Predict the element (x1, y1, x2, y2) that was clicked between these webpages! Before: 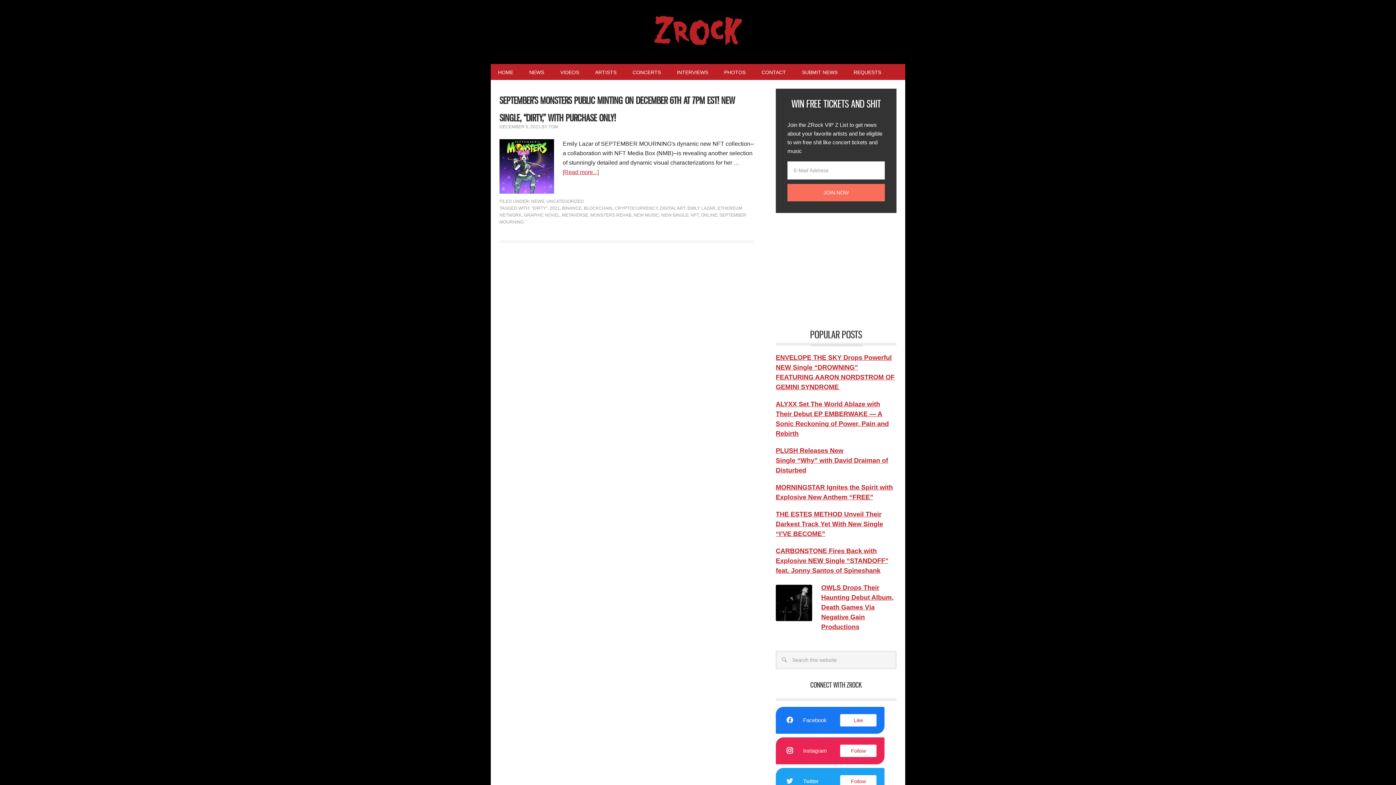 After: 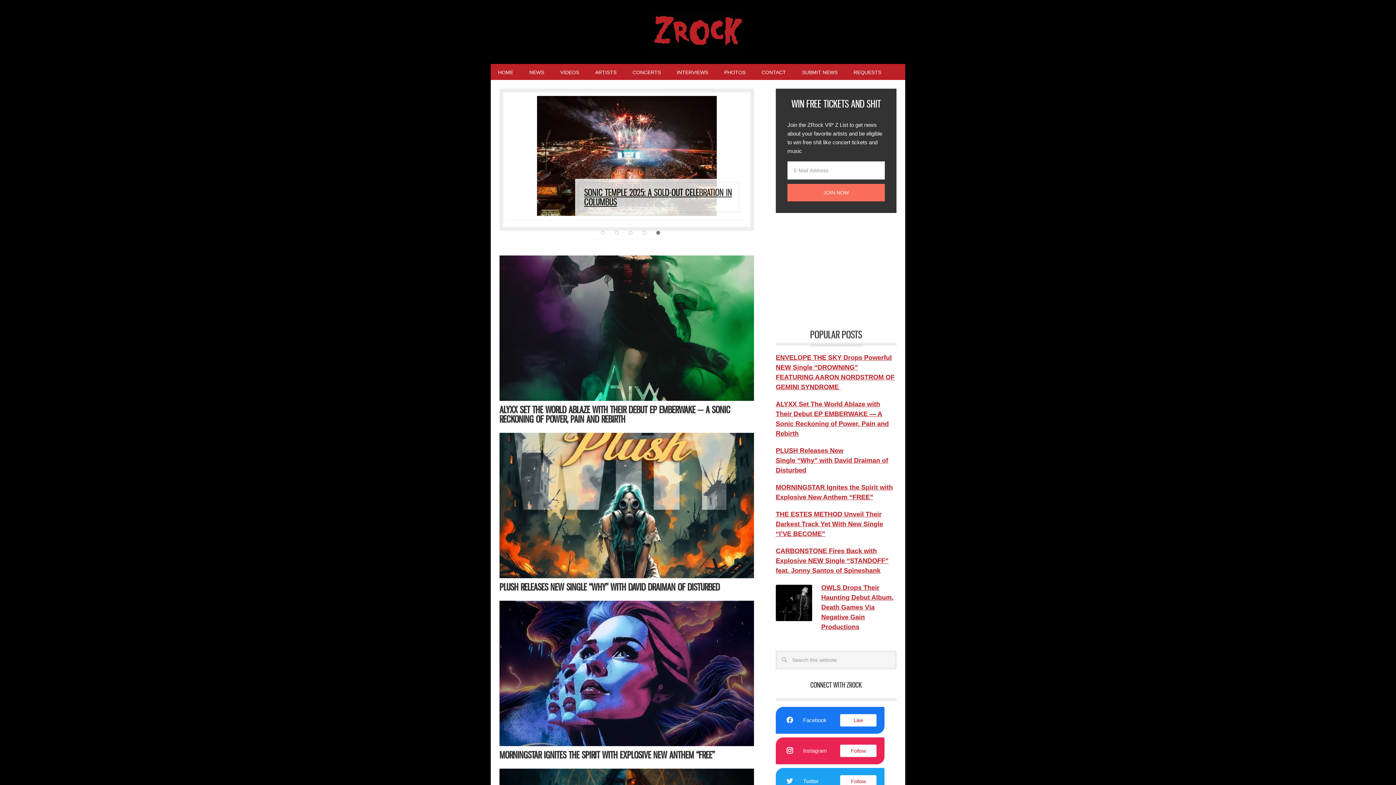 Action: bbox: (490, 64, 520, 80) label: HOME